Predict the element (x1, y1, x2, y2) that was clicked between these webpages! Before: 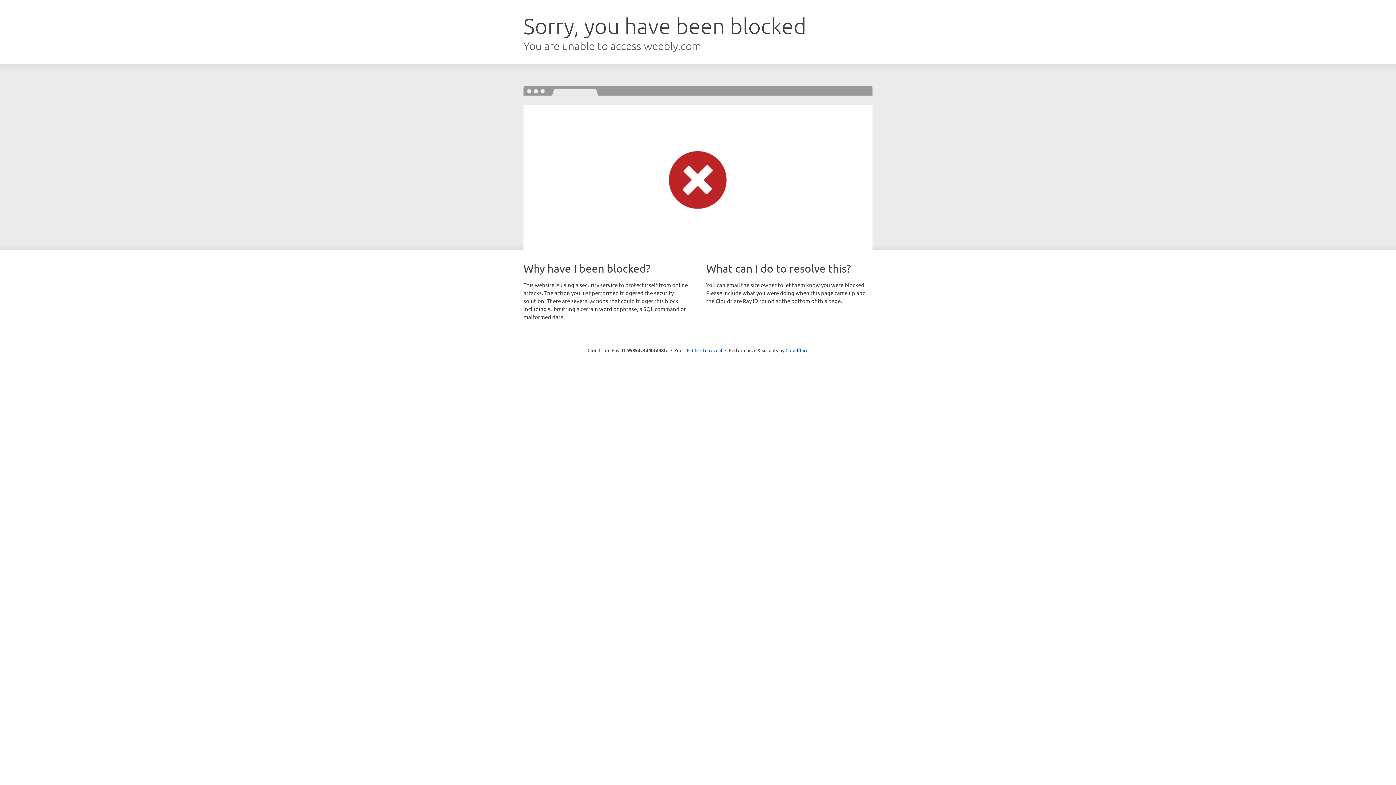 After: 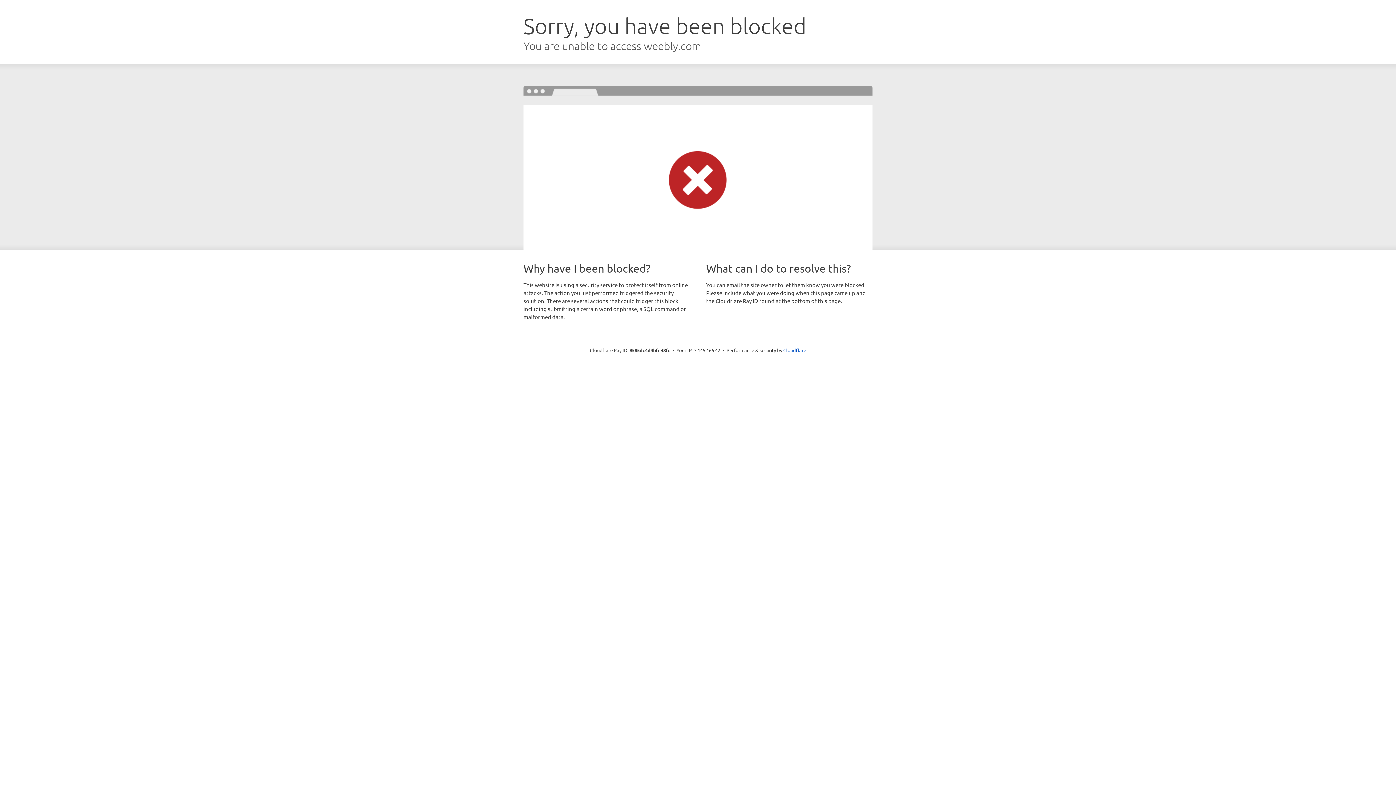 Action: bbox: (692, 346, 722, 353) label: Click to reveal